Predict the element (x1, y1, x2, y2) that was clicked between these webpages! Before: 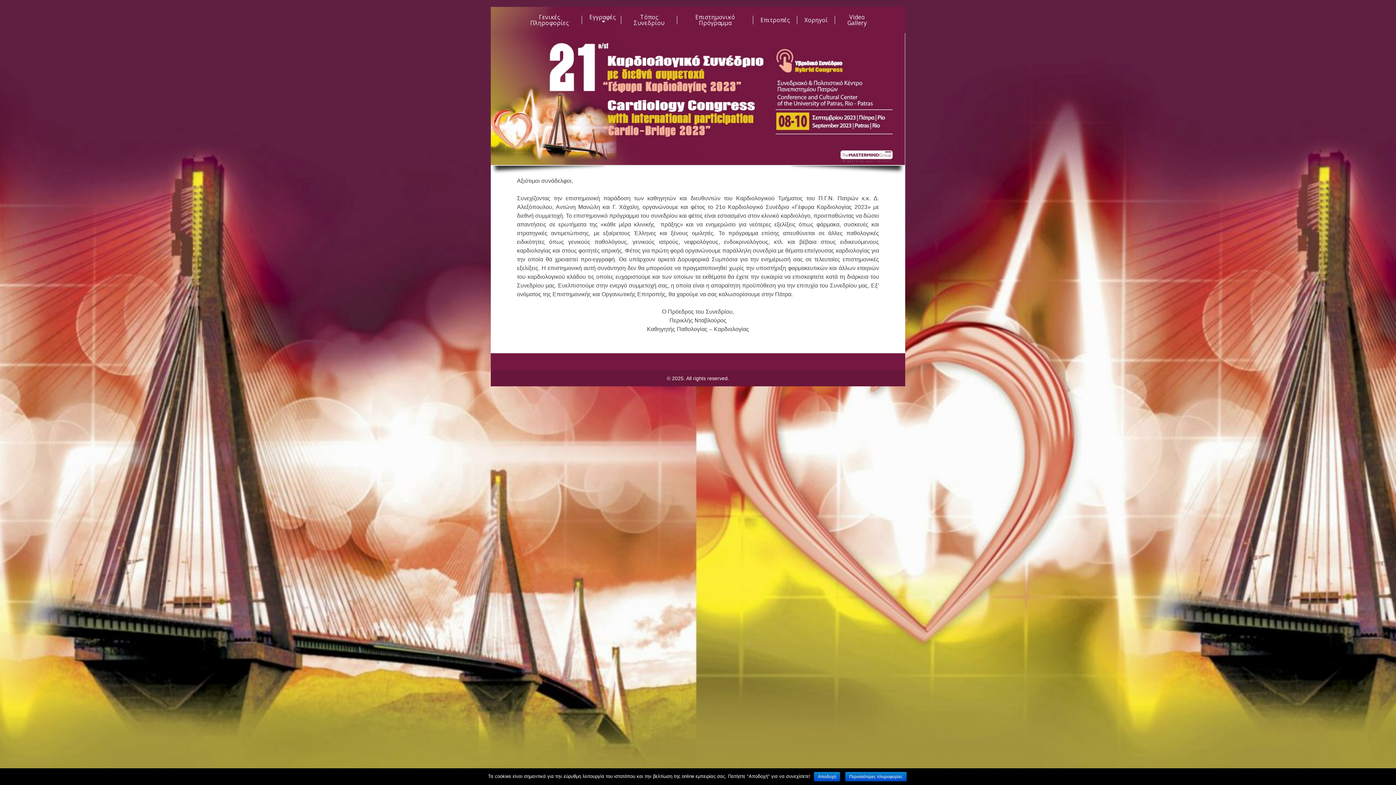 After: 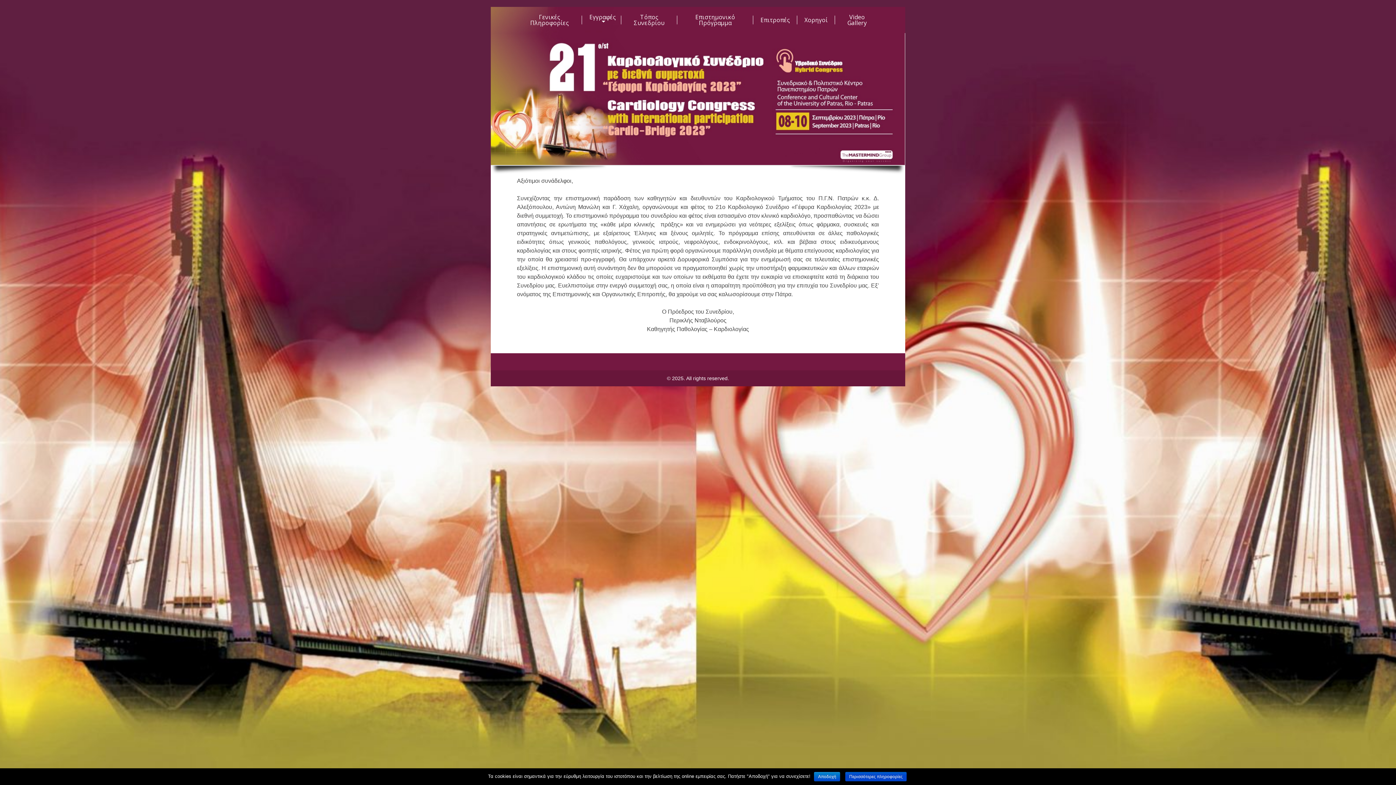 Action: bbox: (845, 772, 906, 781) label: Περισσότερες πληροφορίες